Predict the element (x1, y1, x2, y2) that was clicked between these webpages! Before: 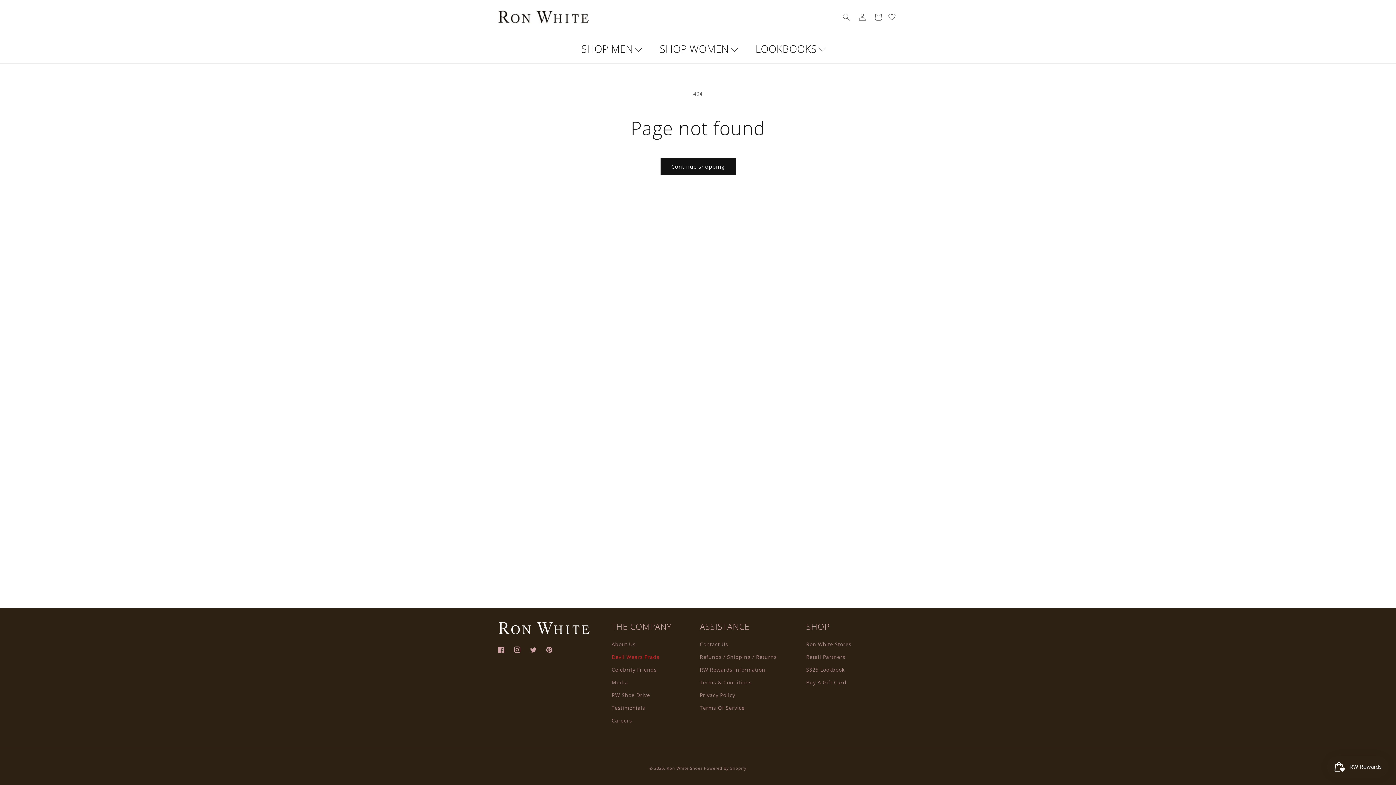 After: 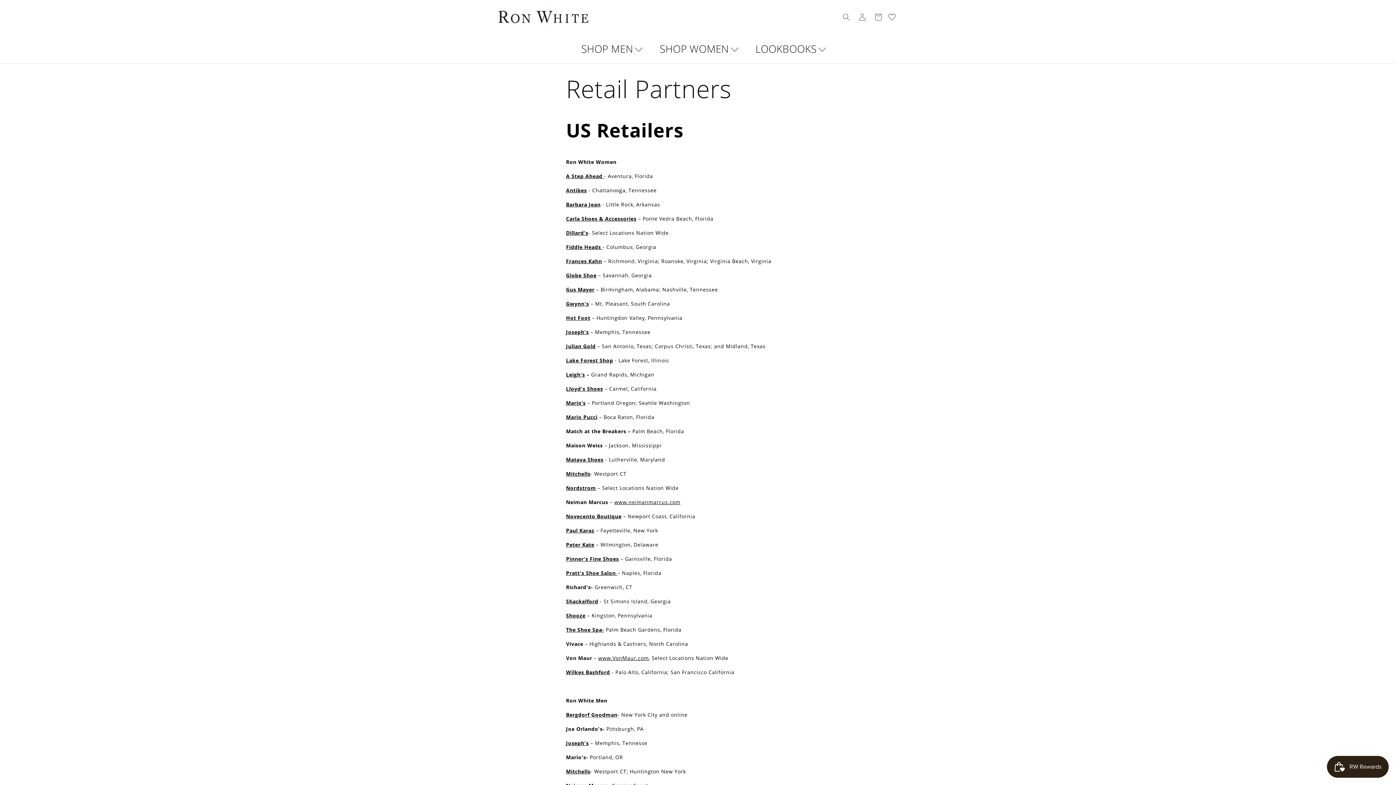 Action: label: Retail Partners bbox: (806, 650, 845, 663)